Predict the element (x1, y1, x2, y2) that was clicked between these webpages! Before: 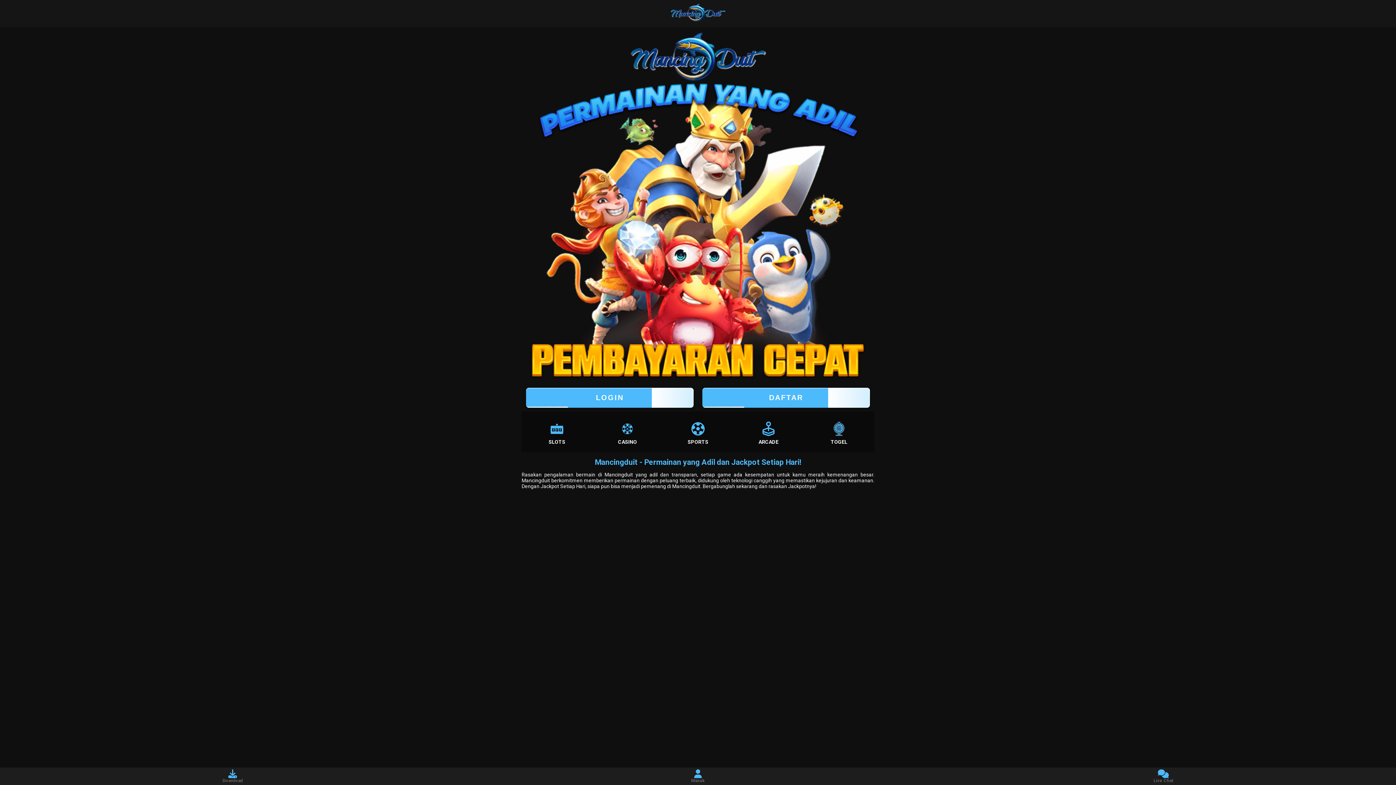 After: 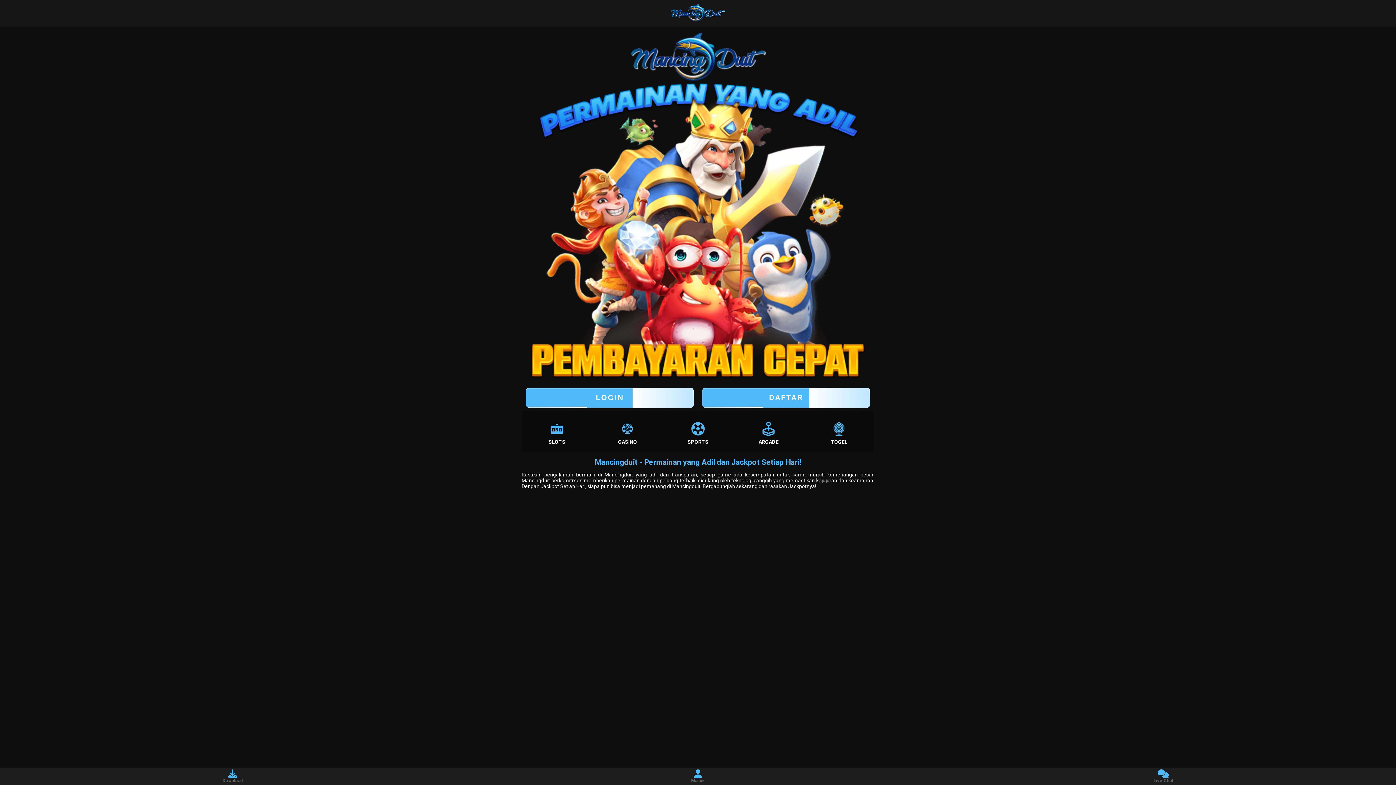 Action: label: ARCADE bbox: (735, 417, 802, 446)